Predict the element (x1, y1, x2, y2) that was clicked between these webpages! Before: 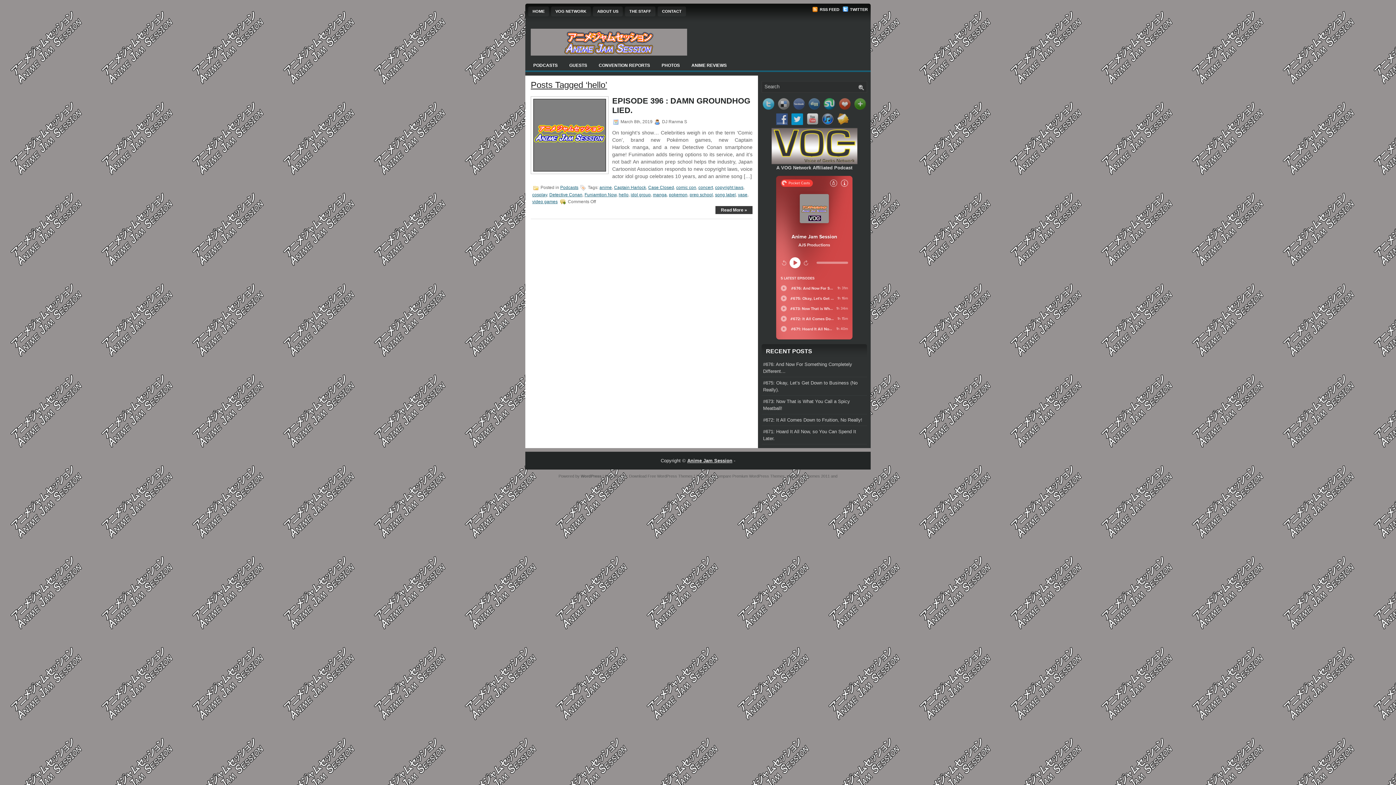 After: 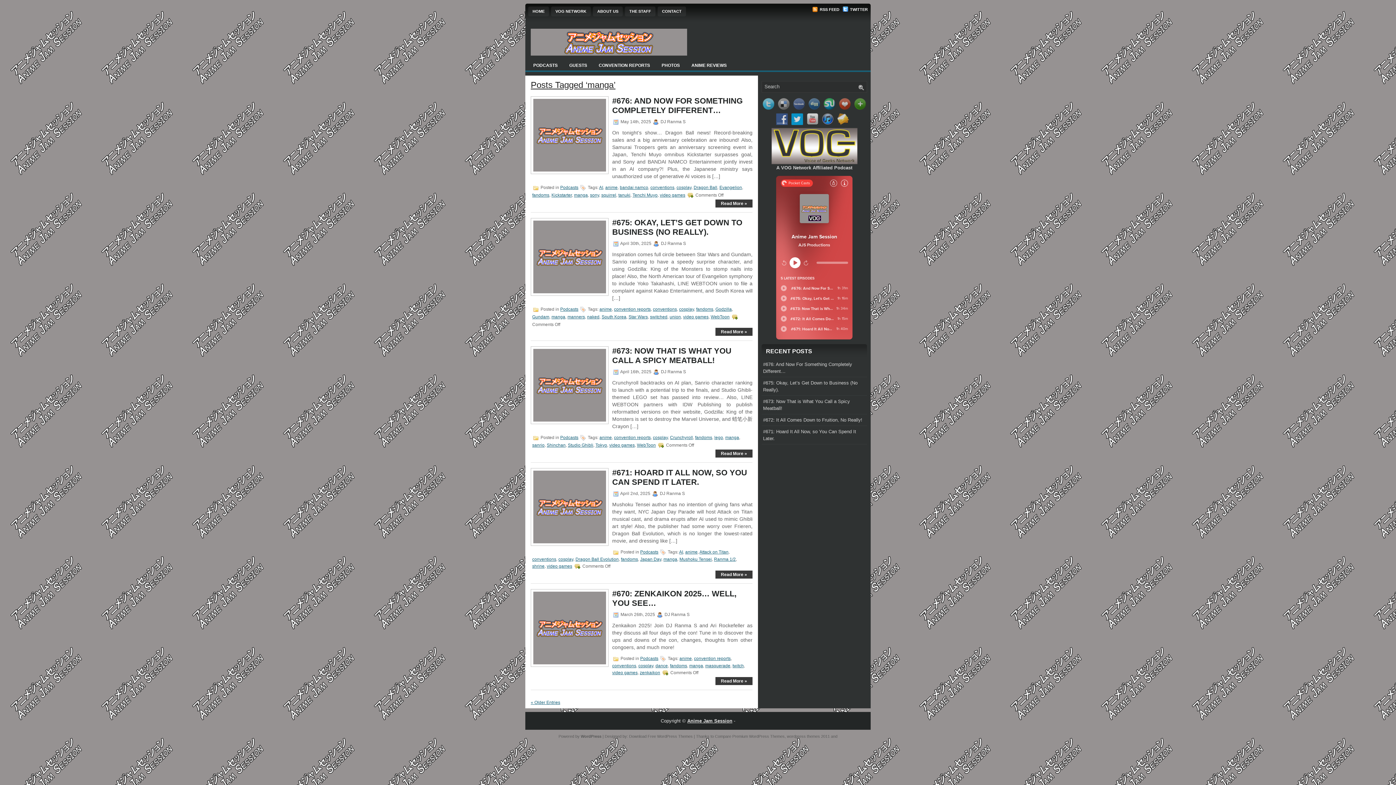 Action: label: manga bbox: (653, 192, 666, 197)